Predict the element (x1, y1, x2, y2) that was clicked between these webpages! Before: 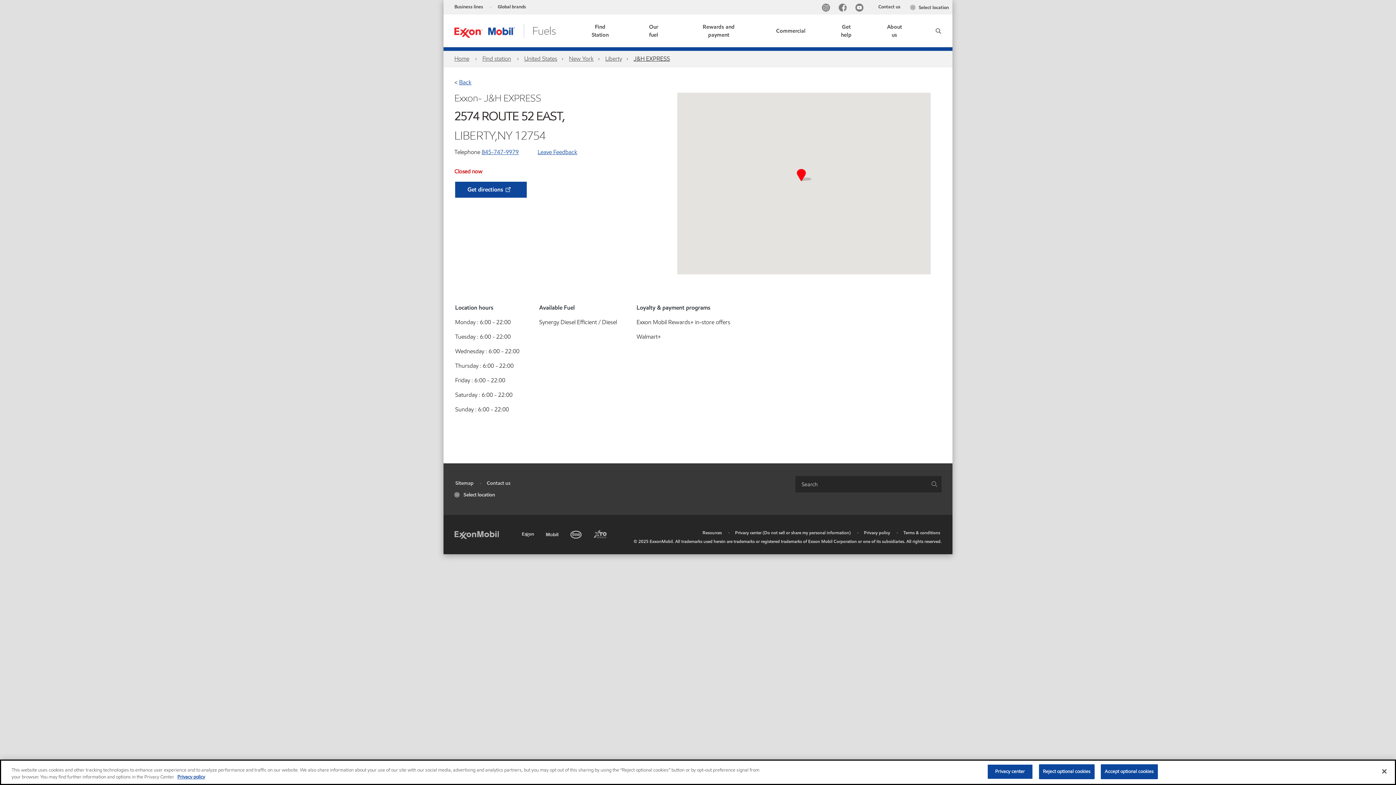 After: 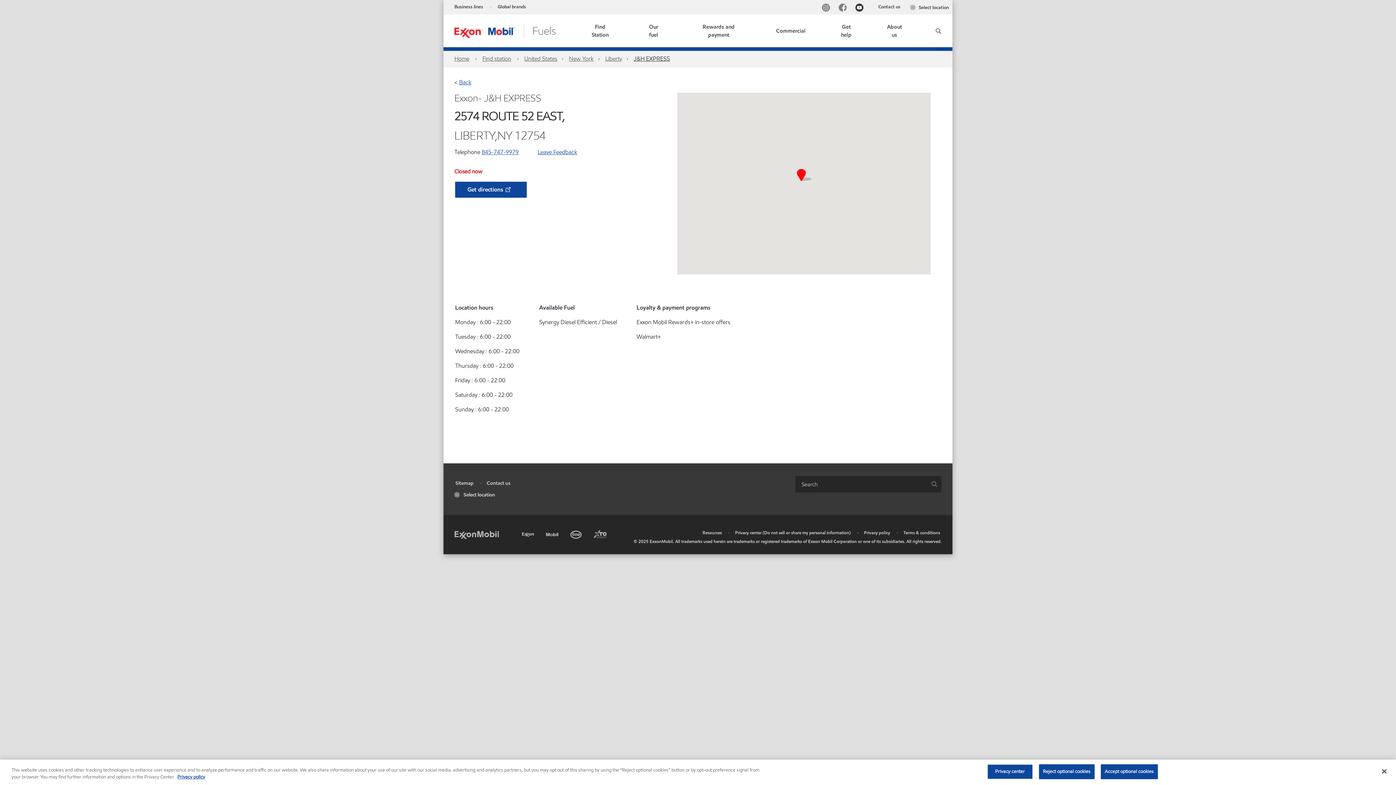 Action: bbox: (853, 3, 868, 13) label: YouTube